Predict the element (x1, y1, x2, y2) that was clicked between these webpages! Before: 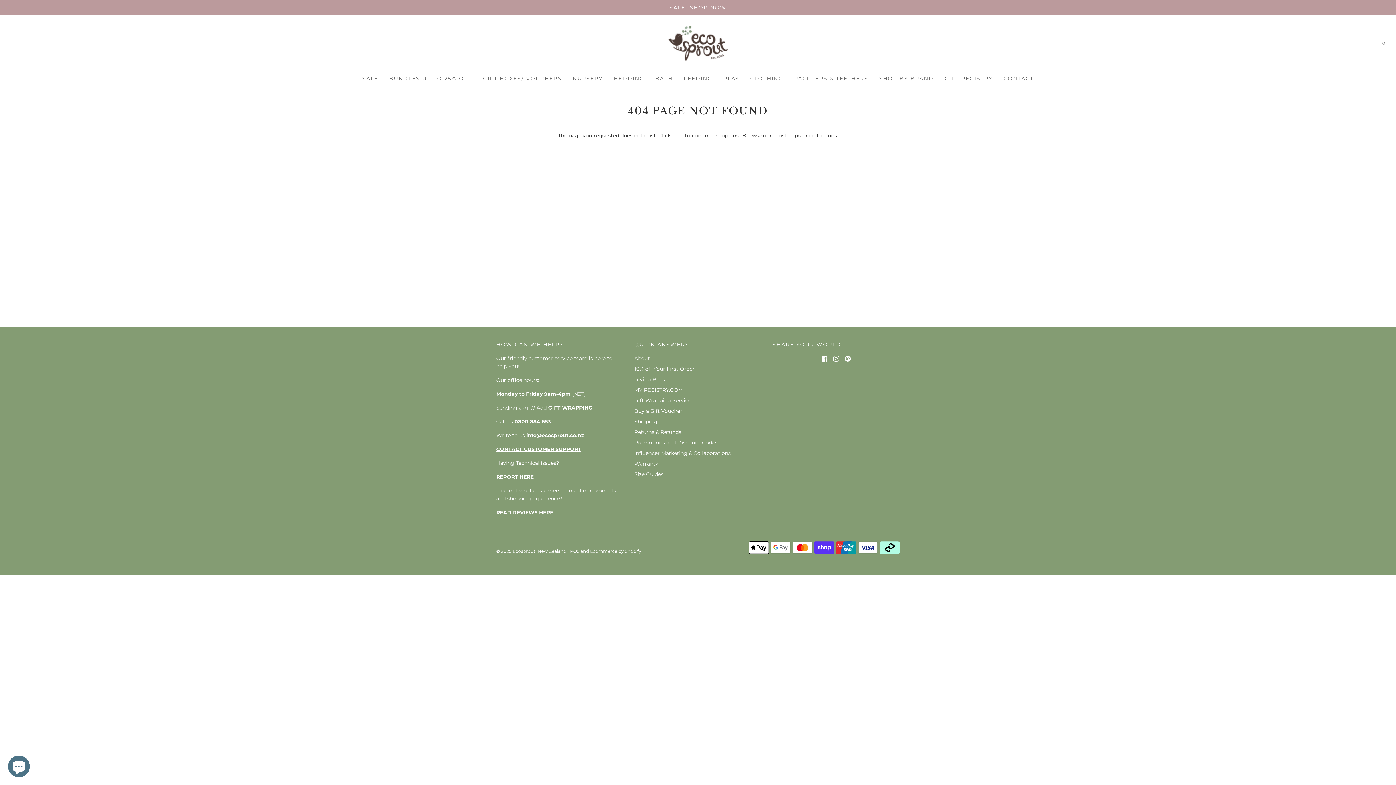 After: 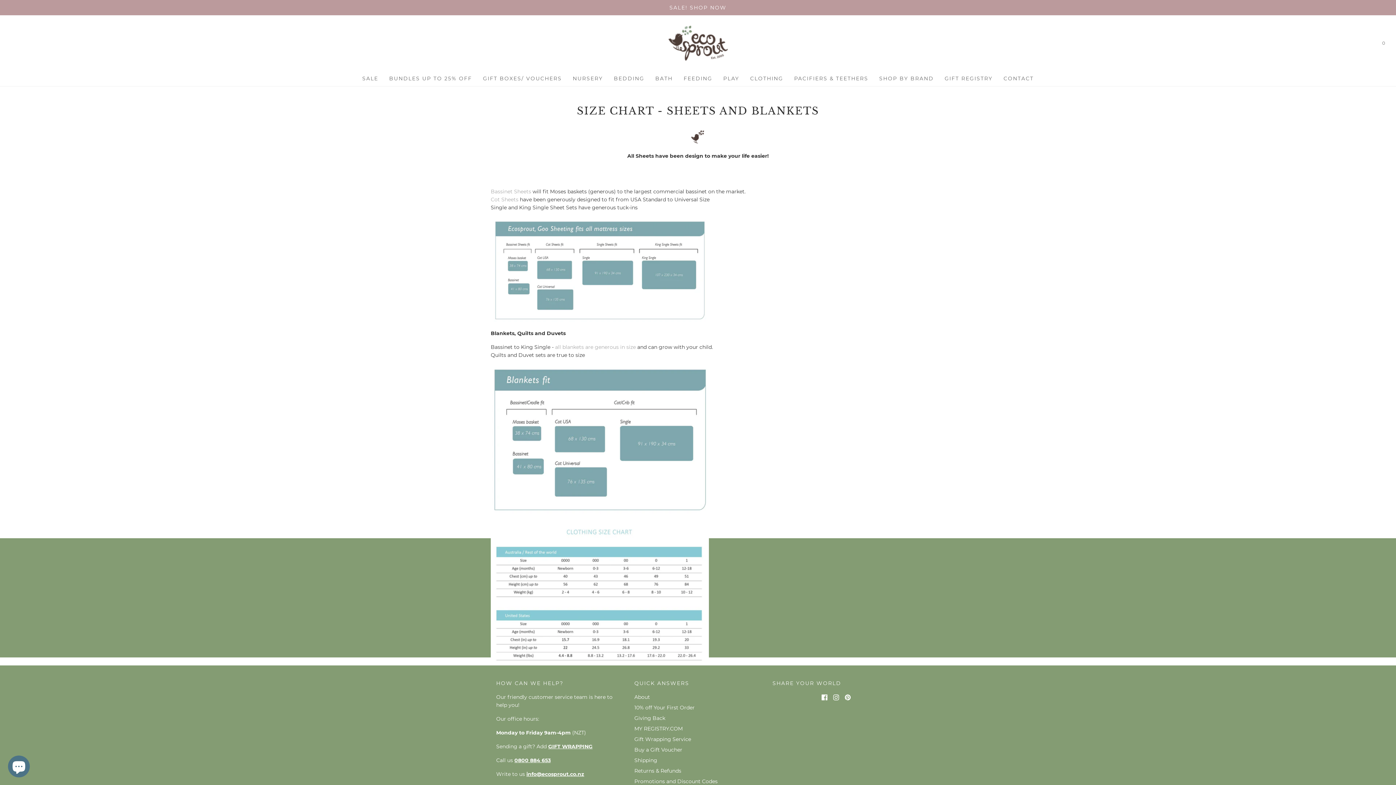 Action: label: Size Guides bbox: (634, 470, 663, 481)